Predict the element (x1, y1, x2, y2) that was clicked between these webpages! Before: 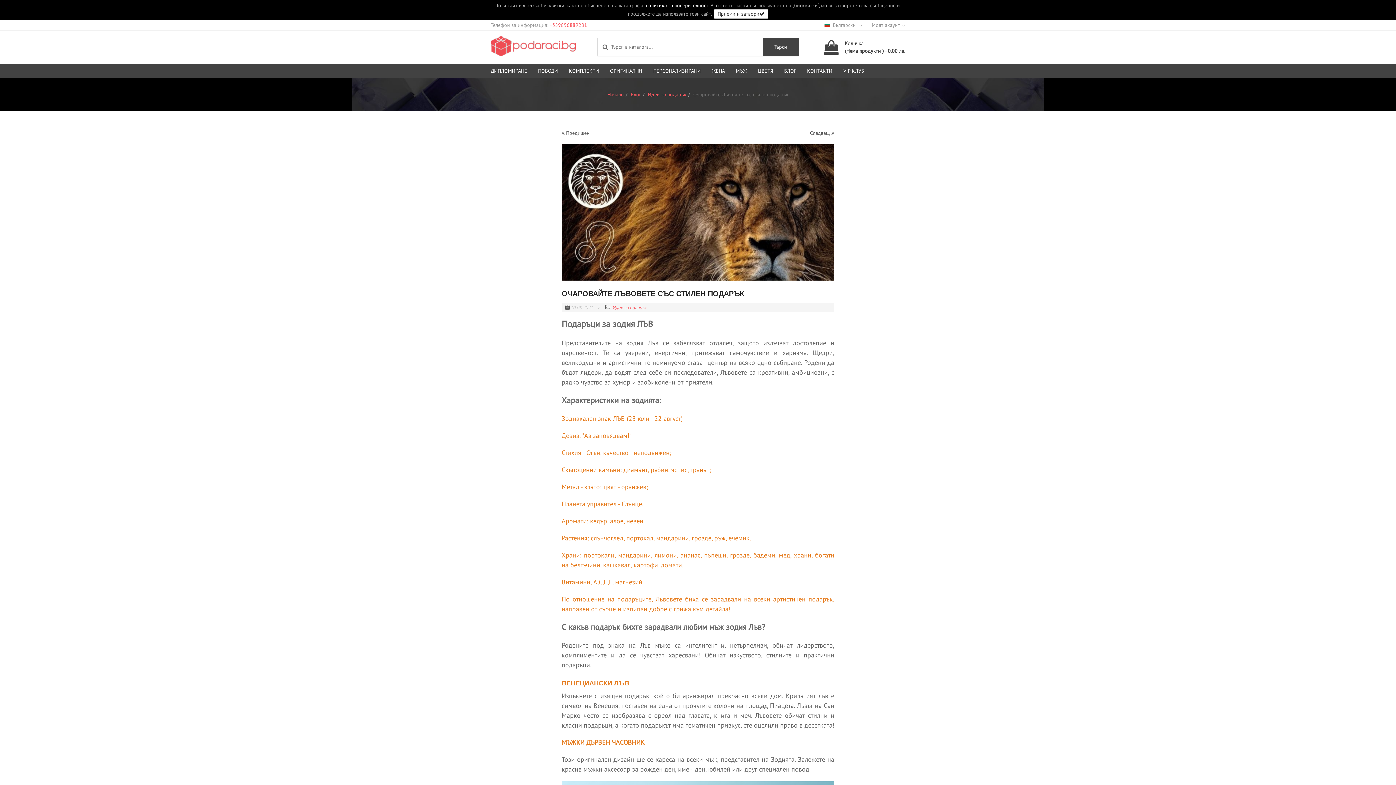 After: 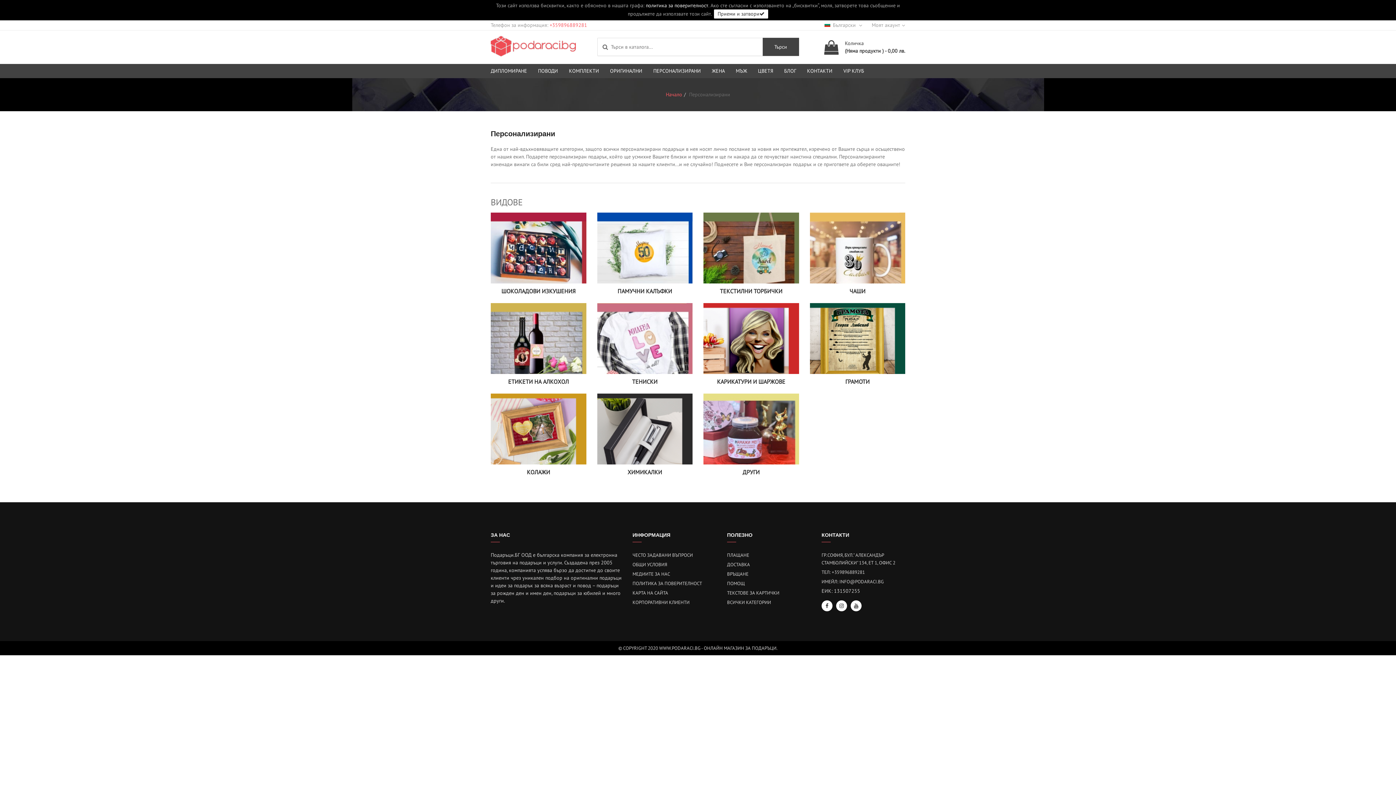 Action: bbox: (648, 64, 706, 78) label: ПЕРСОНАЛИЗИРАНИ